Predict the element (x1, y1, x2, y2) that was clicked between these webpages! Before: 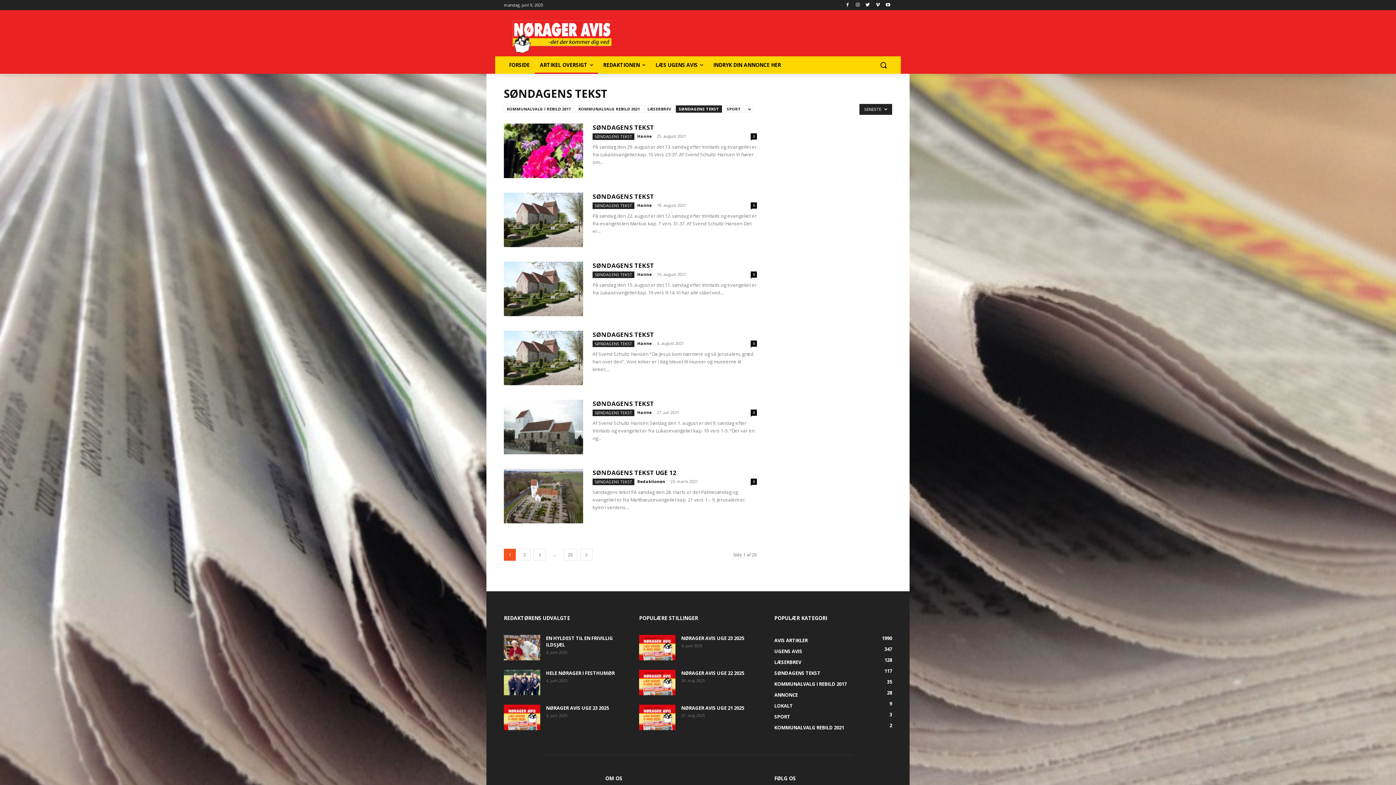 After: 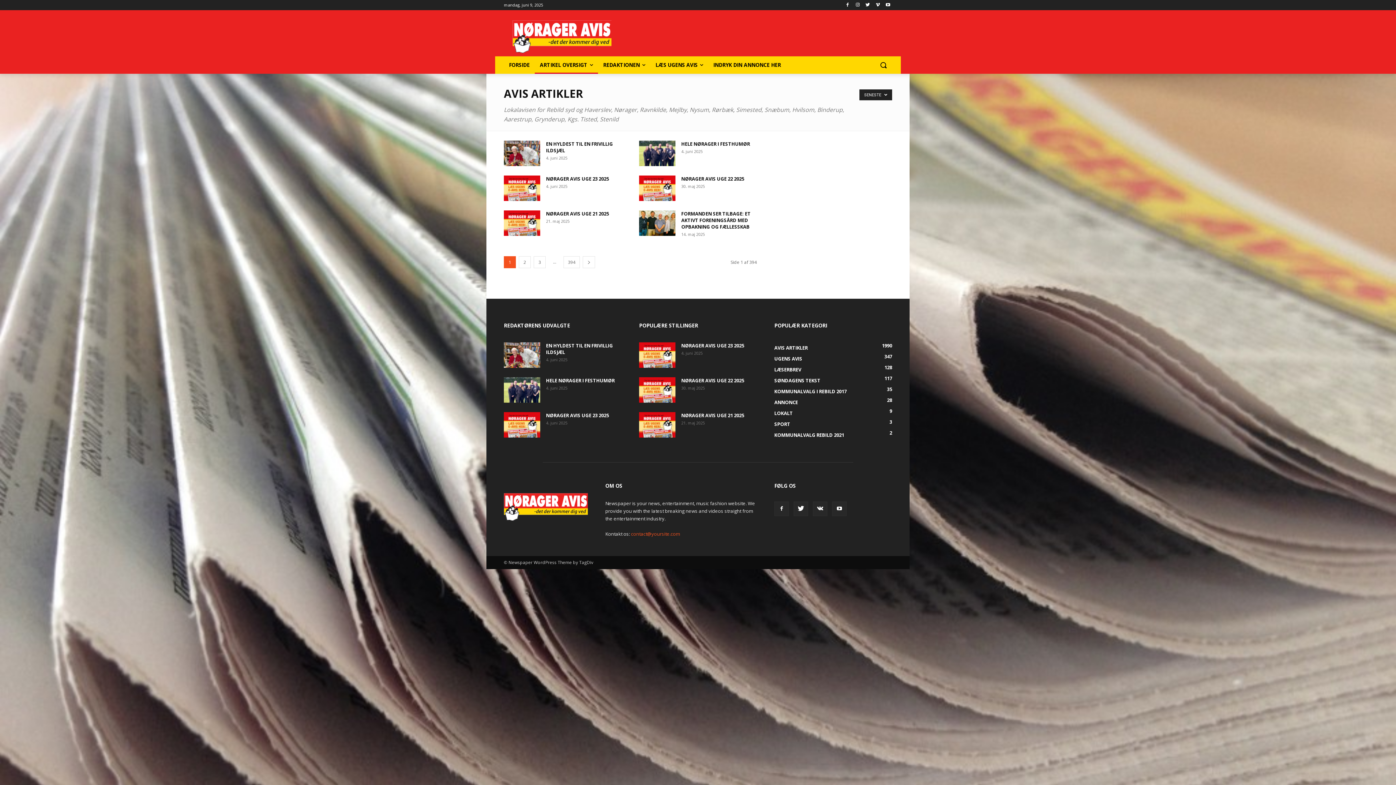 Action: bbox: (534, 56, 598, 73) label: ARTIKEL OVERSIGT